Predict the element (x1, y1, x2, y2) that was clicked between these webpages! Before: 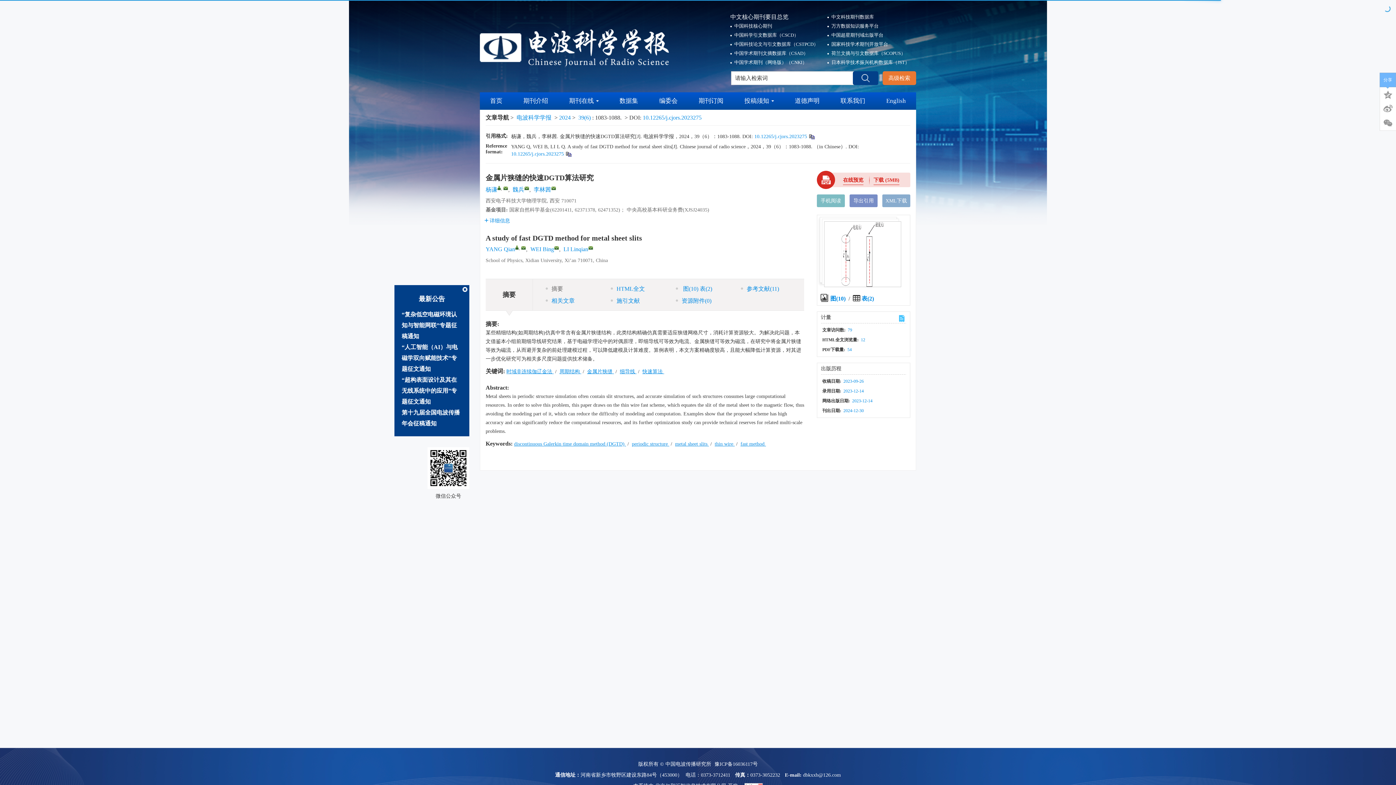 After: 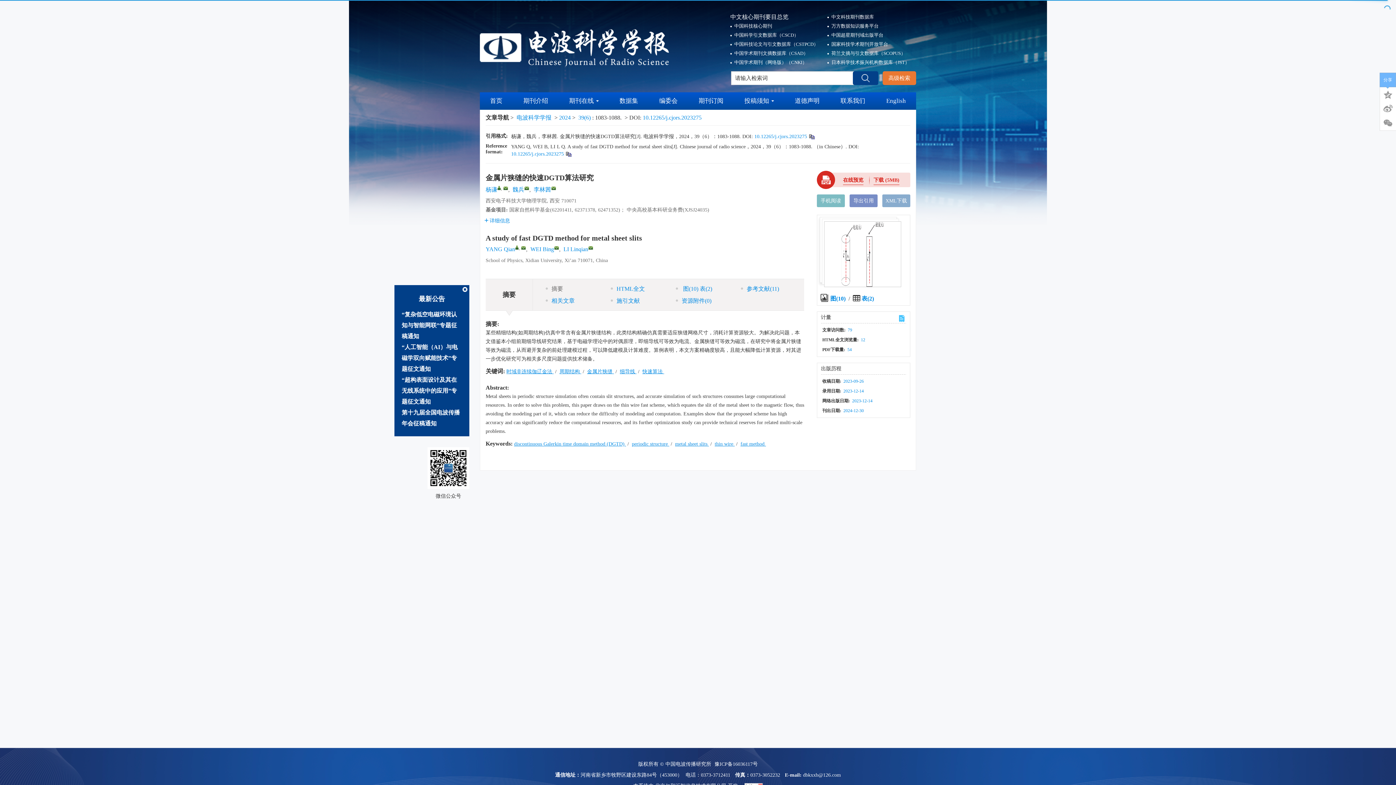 Action: label: fast method  bbox: (740, 441, 766, 446)